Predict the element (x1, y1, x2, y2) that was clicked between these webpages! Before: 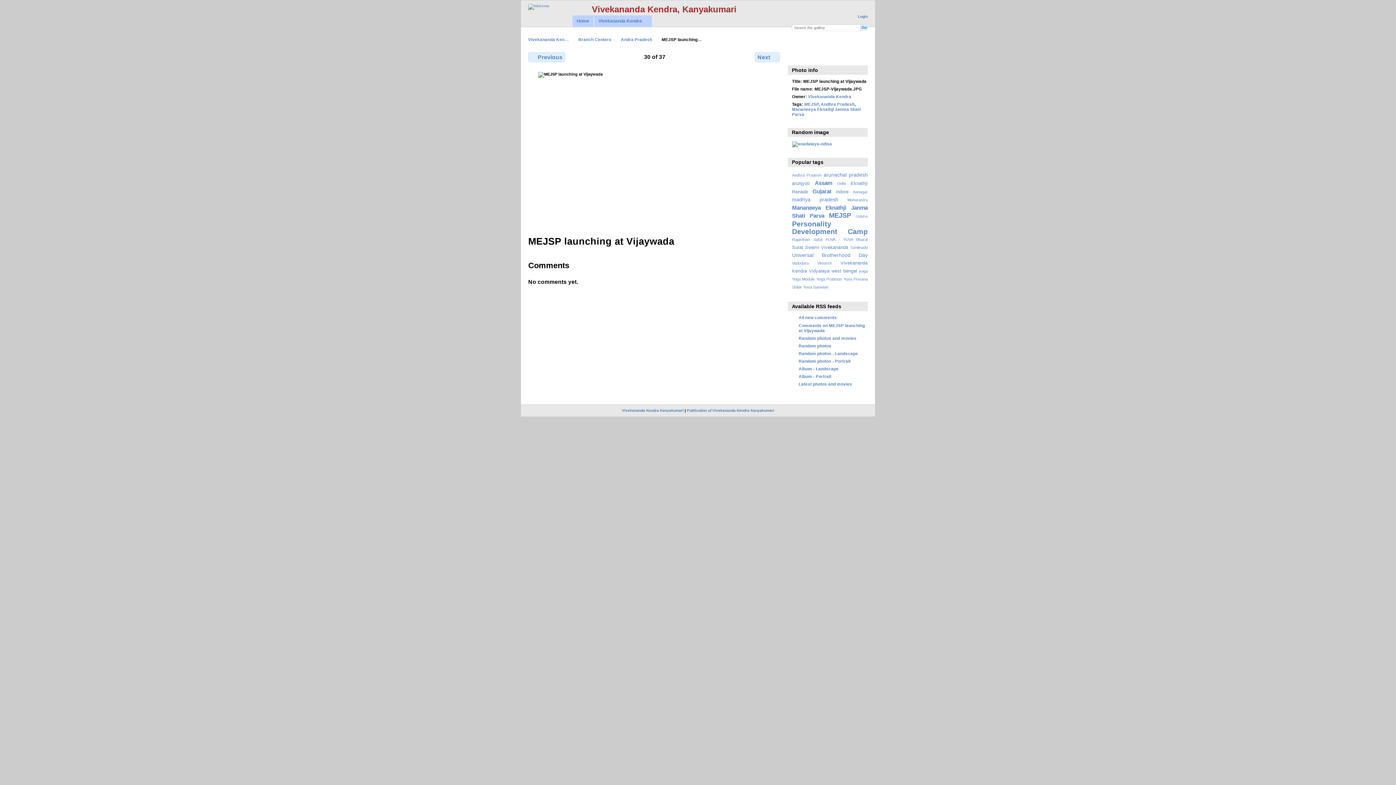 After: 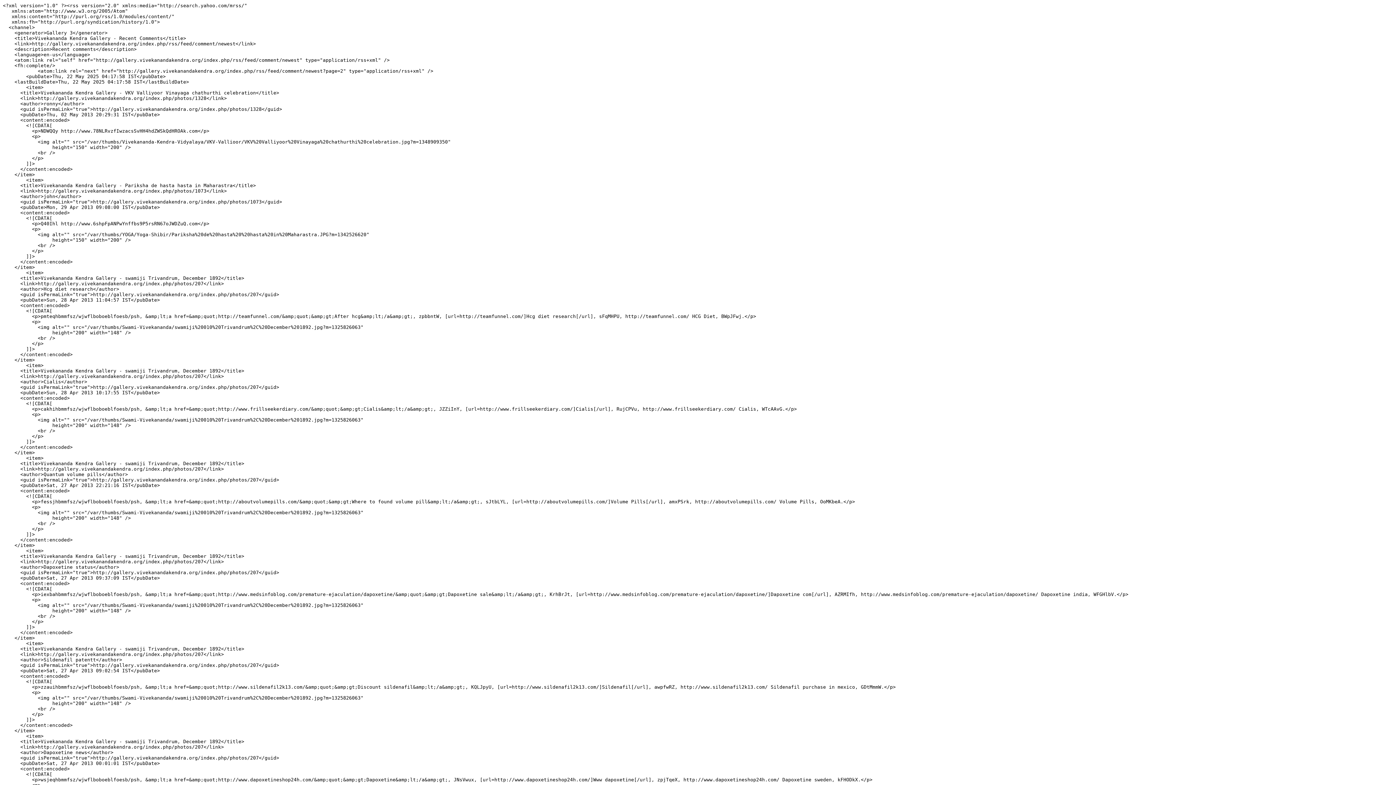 Action: bbox: (798, 315, 837, 320) label: All new comments